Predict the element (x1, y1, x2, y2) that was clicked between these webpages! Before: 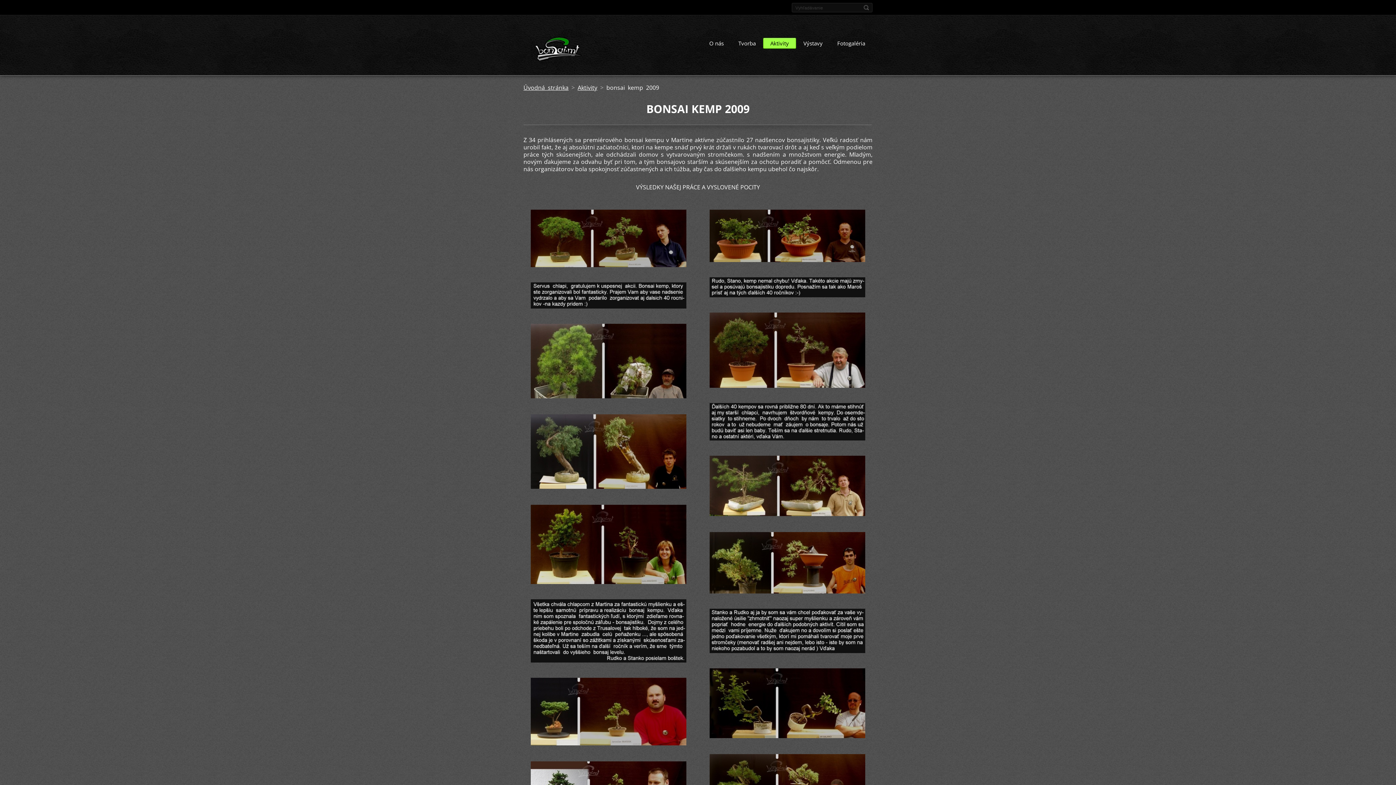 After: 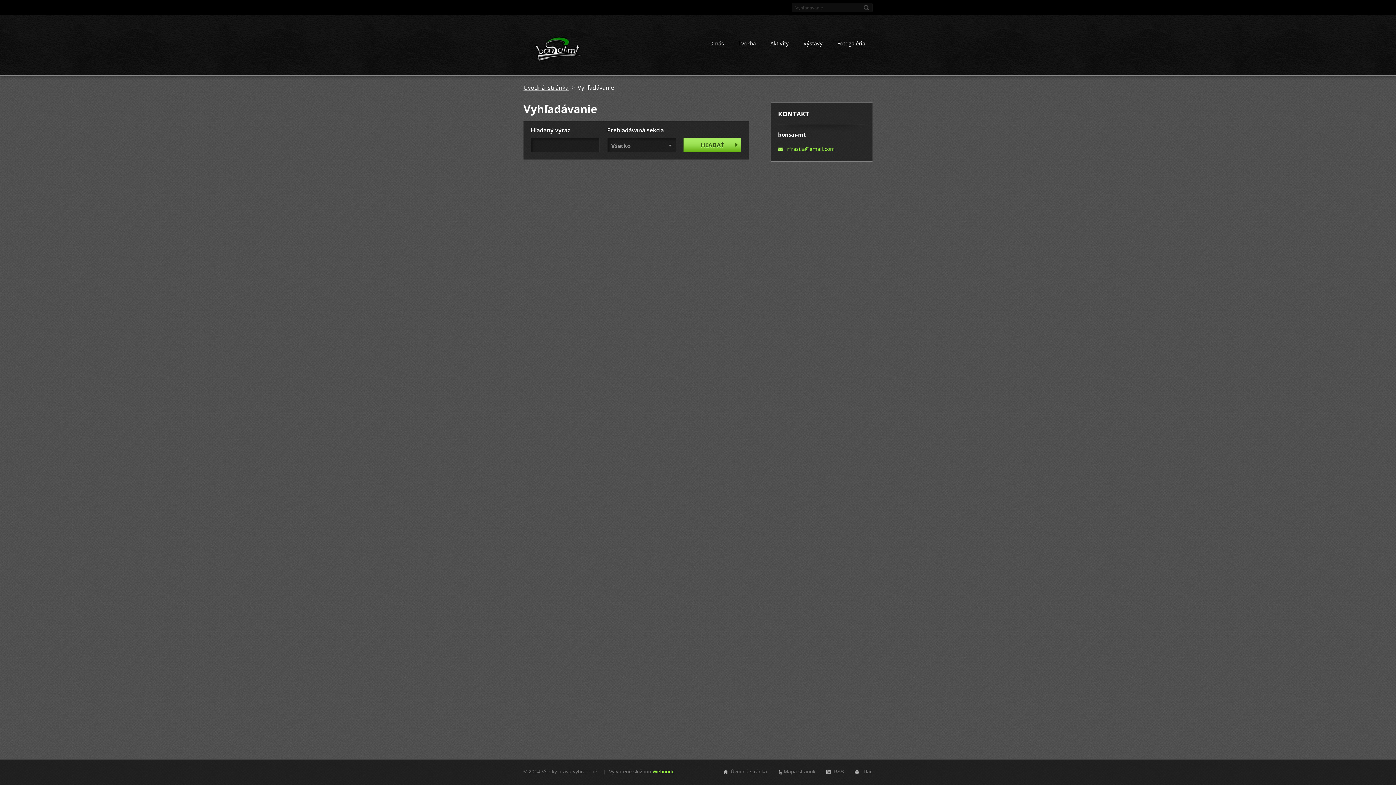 Action: label: Hľadať bbox: (862, 3, 870, 11)